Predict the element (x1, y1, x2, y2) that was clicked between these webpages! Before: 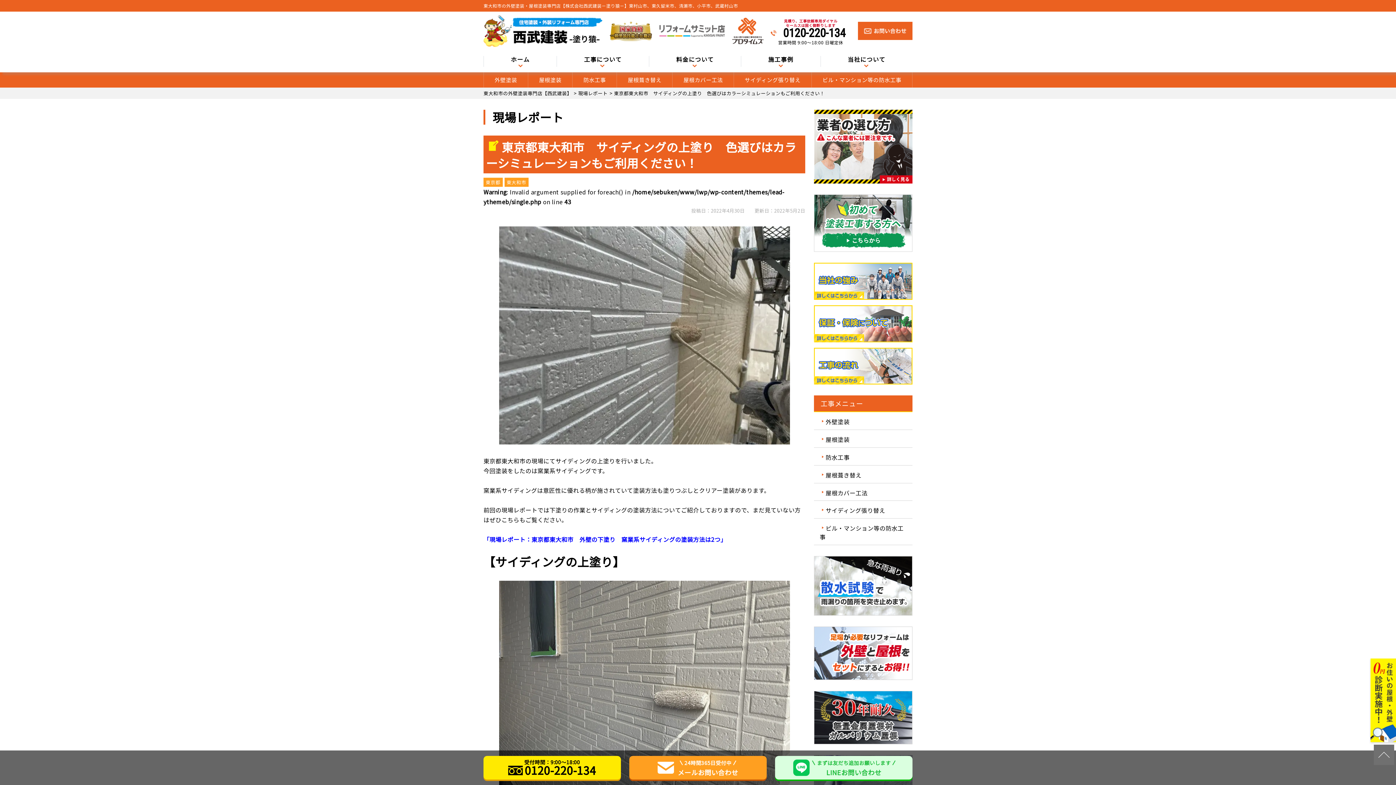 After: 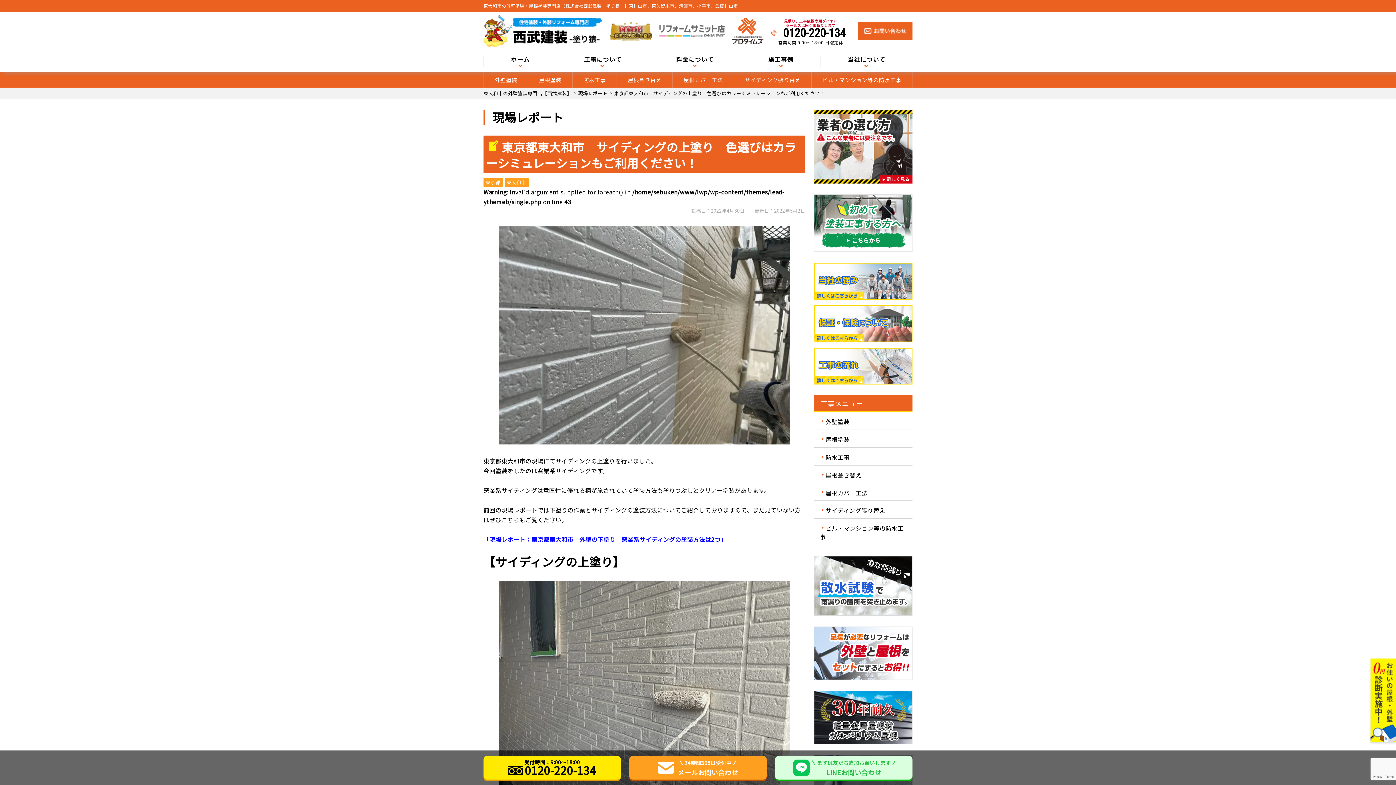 Action: label: まずは友だち追加お願いします

LINEお問い合わせ bbox: (779, 760, 909, 776)